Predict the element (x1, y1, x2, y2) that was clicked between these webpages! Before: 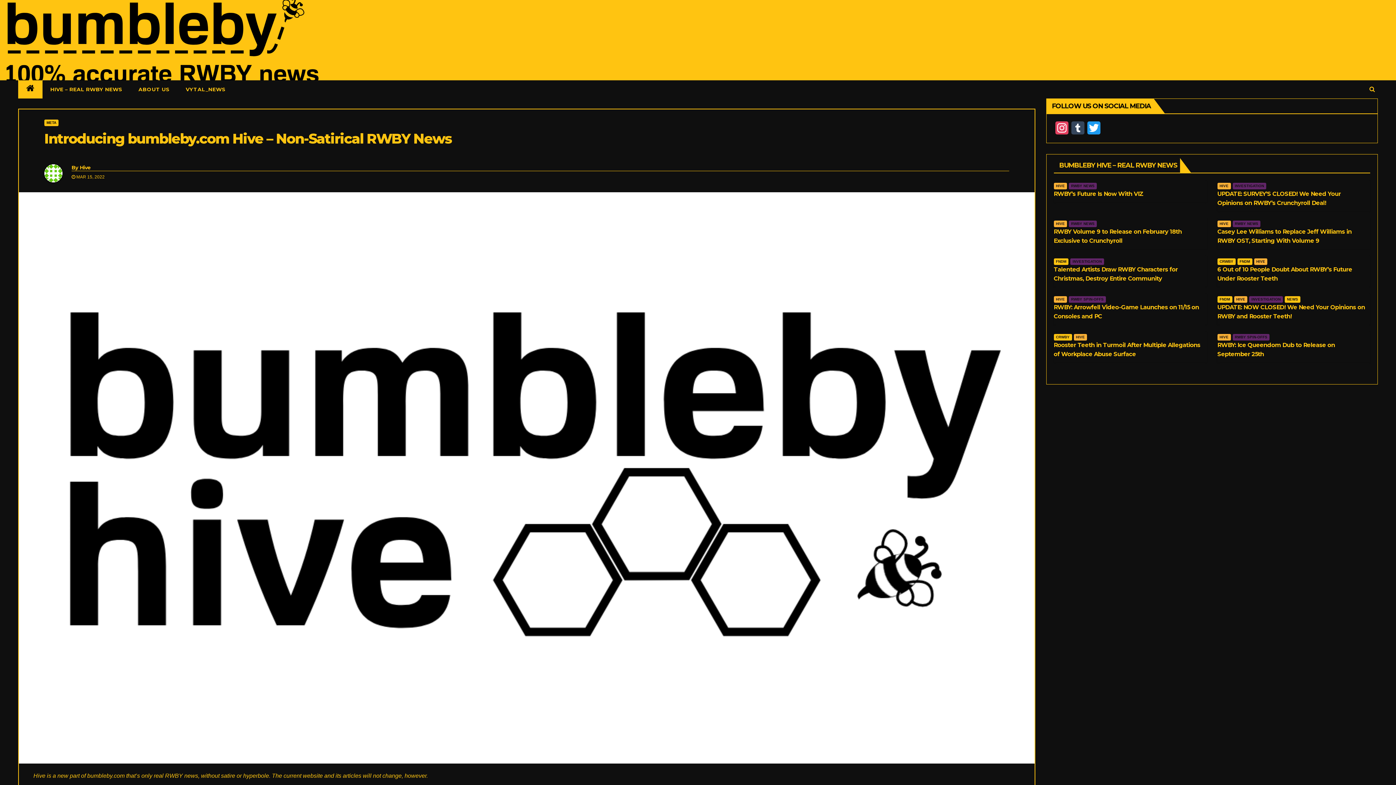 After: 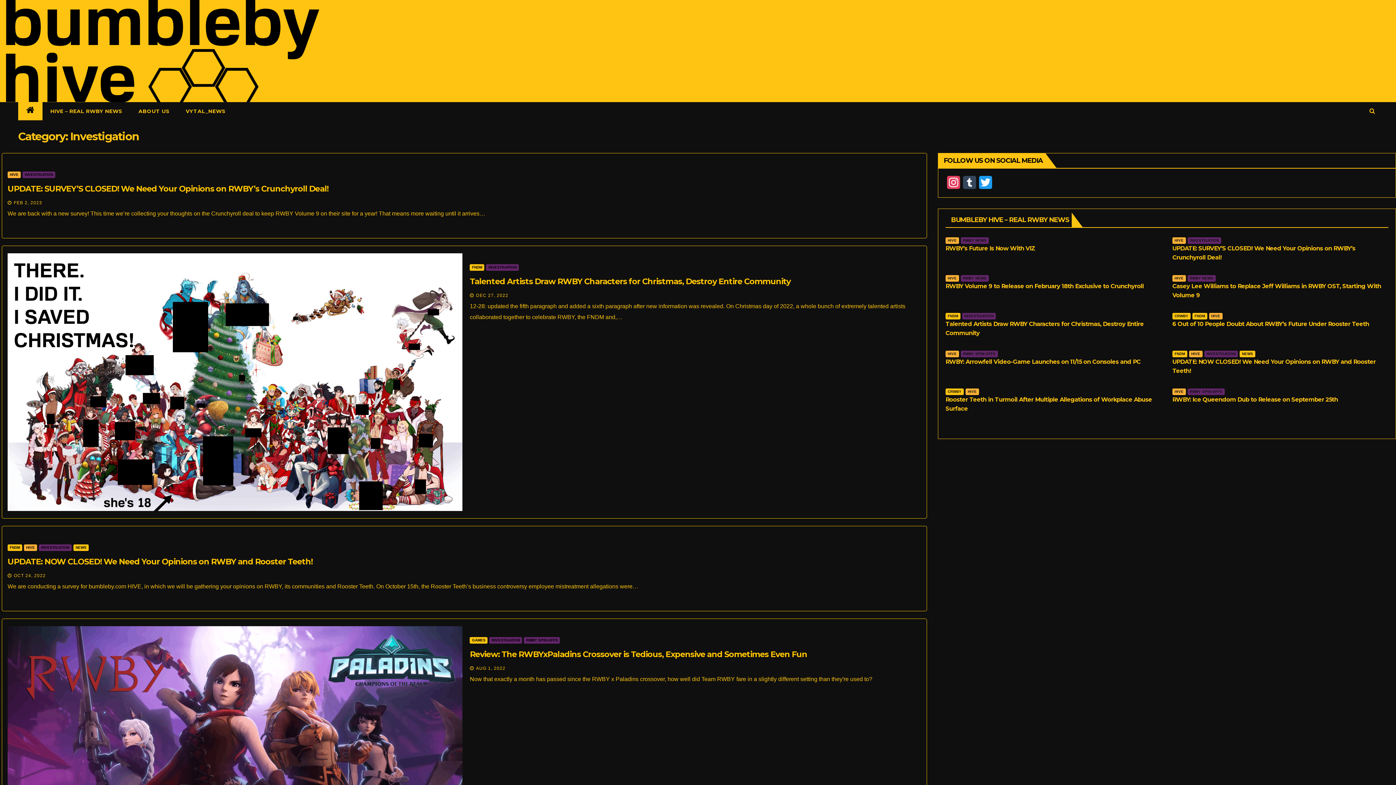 Action: label: INVESTIGATION bbox: (1249, 296, 1283, 302)